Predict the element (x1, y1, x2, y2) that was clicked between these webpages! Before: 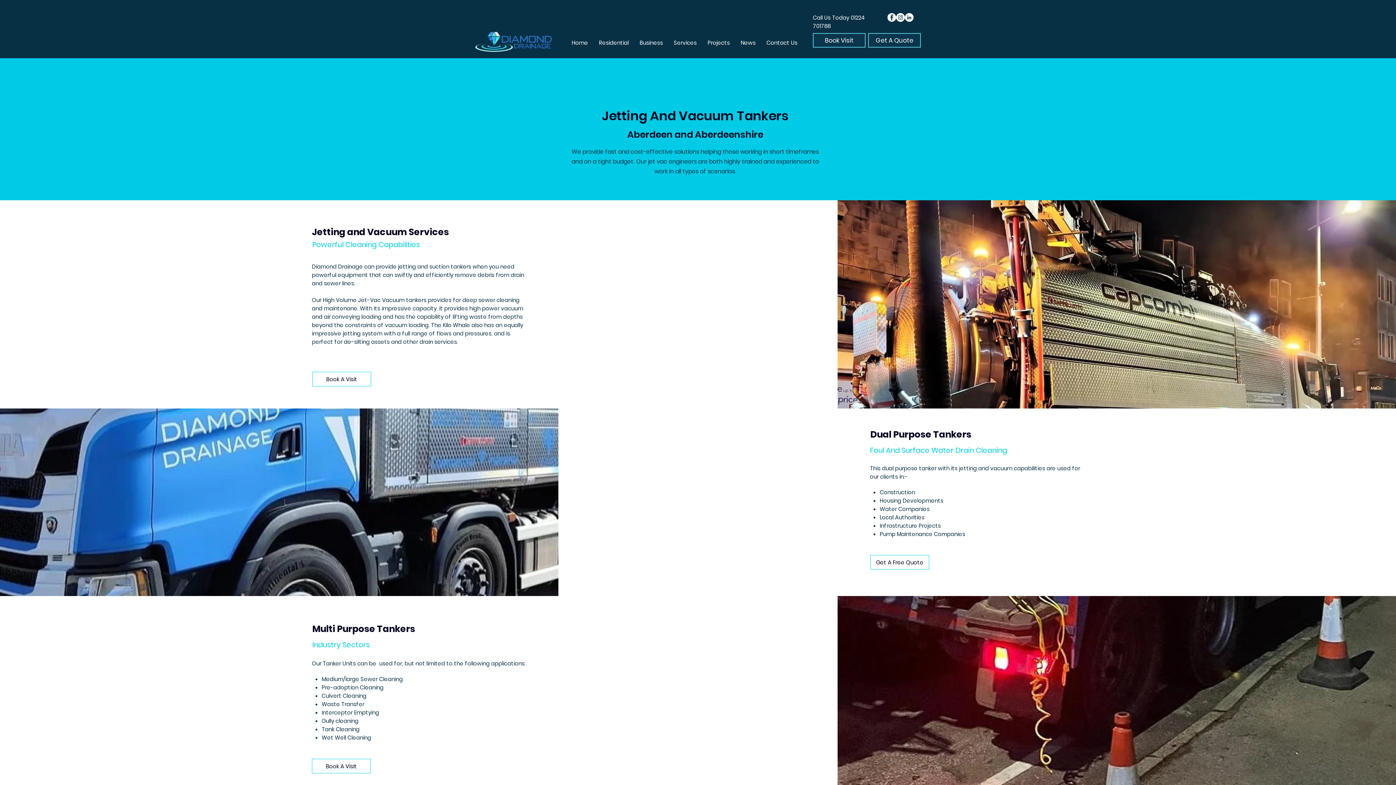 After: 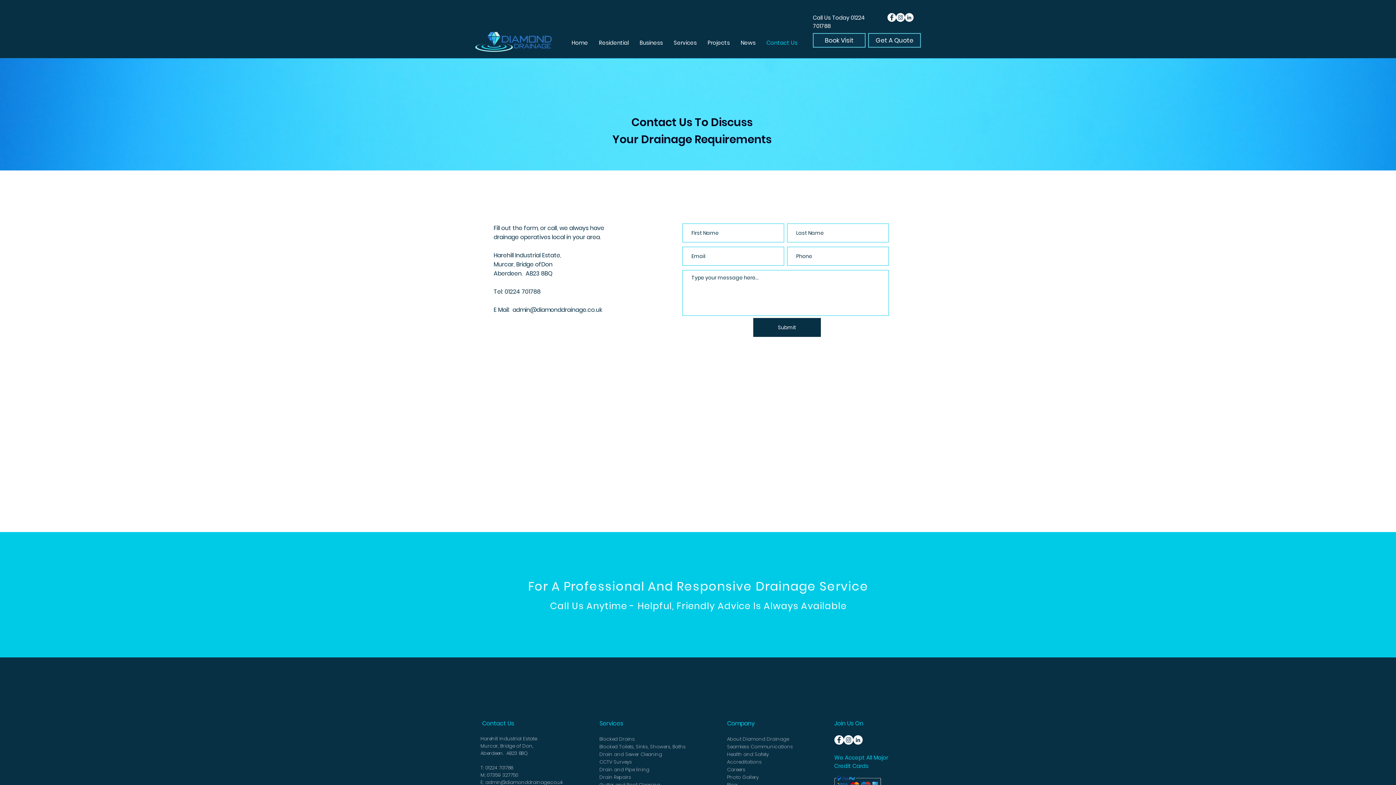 Action: bbox: (761, 35, 803, 50) label: Contact Us